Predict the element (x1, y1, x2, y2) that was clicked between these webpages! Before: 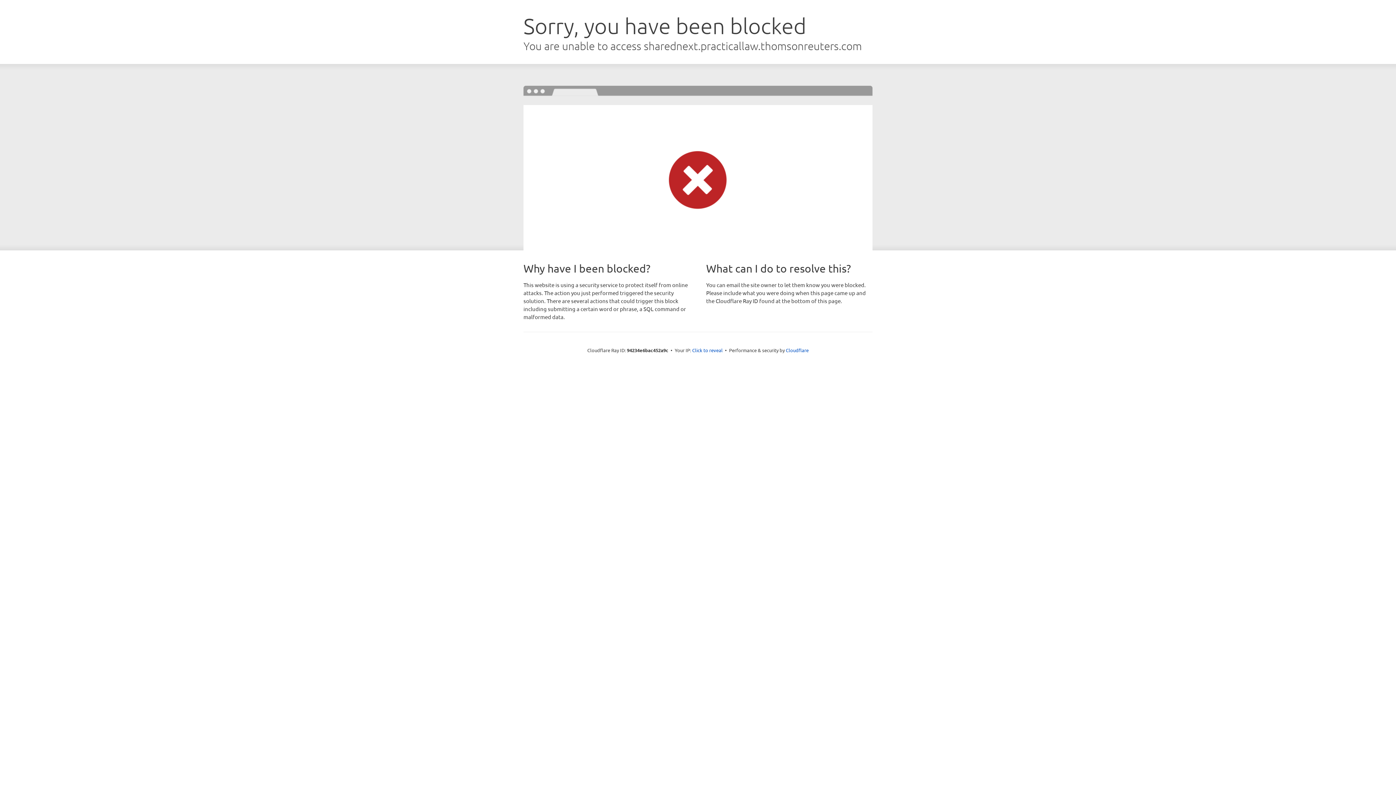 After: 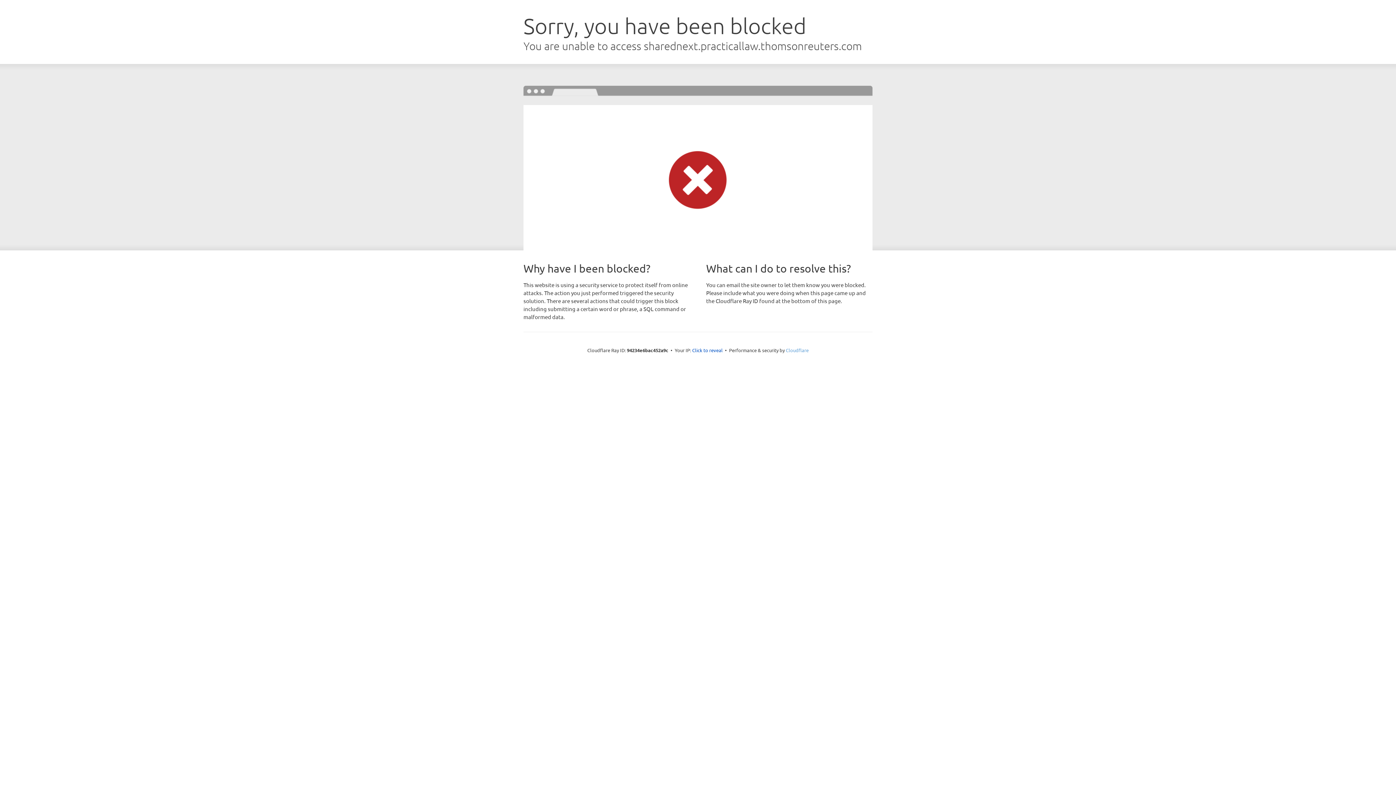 Action: label: Cloudflare bbox: (786, 347, 808, 353)